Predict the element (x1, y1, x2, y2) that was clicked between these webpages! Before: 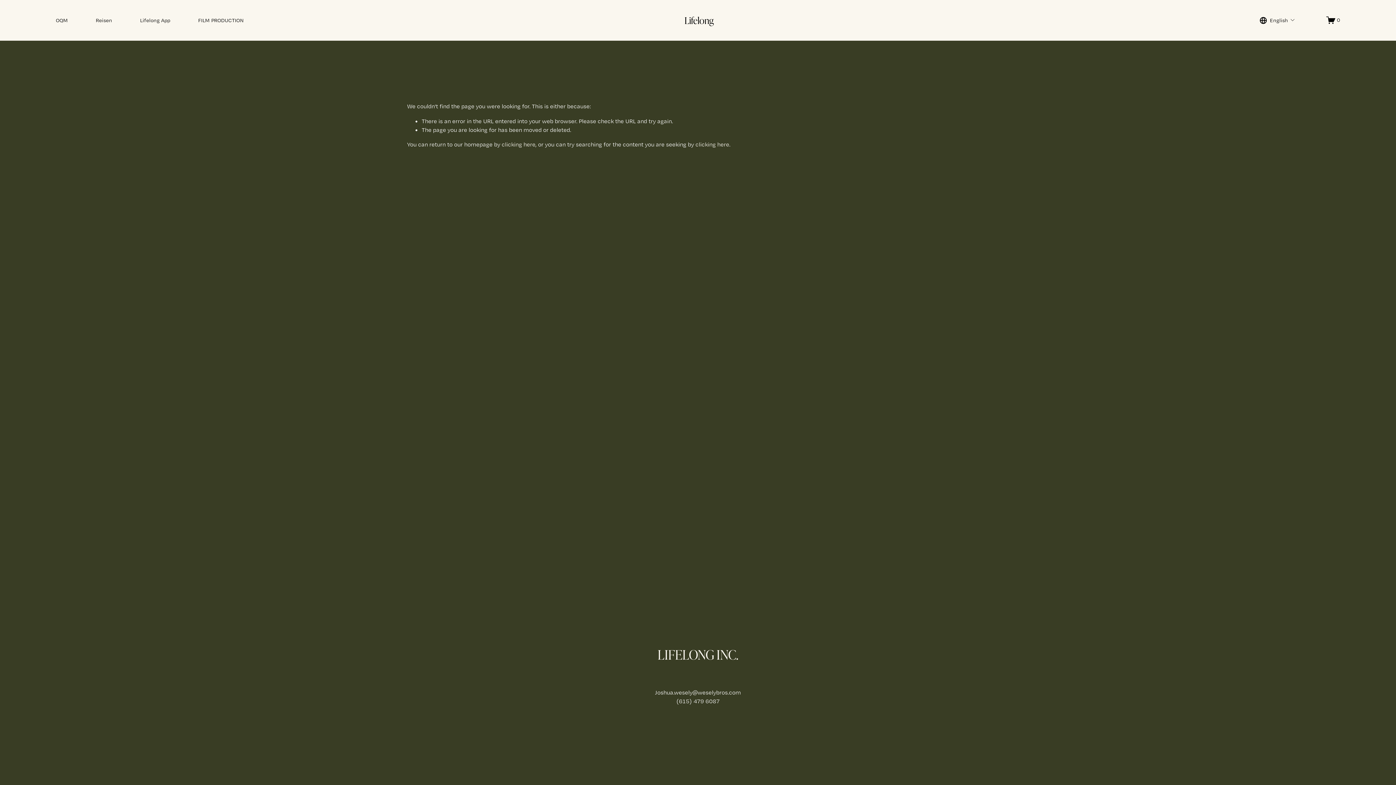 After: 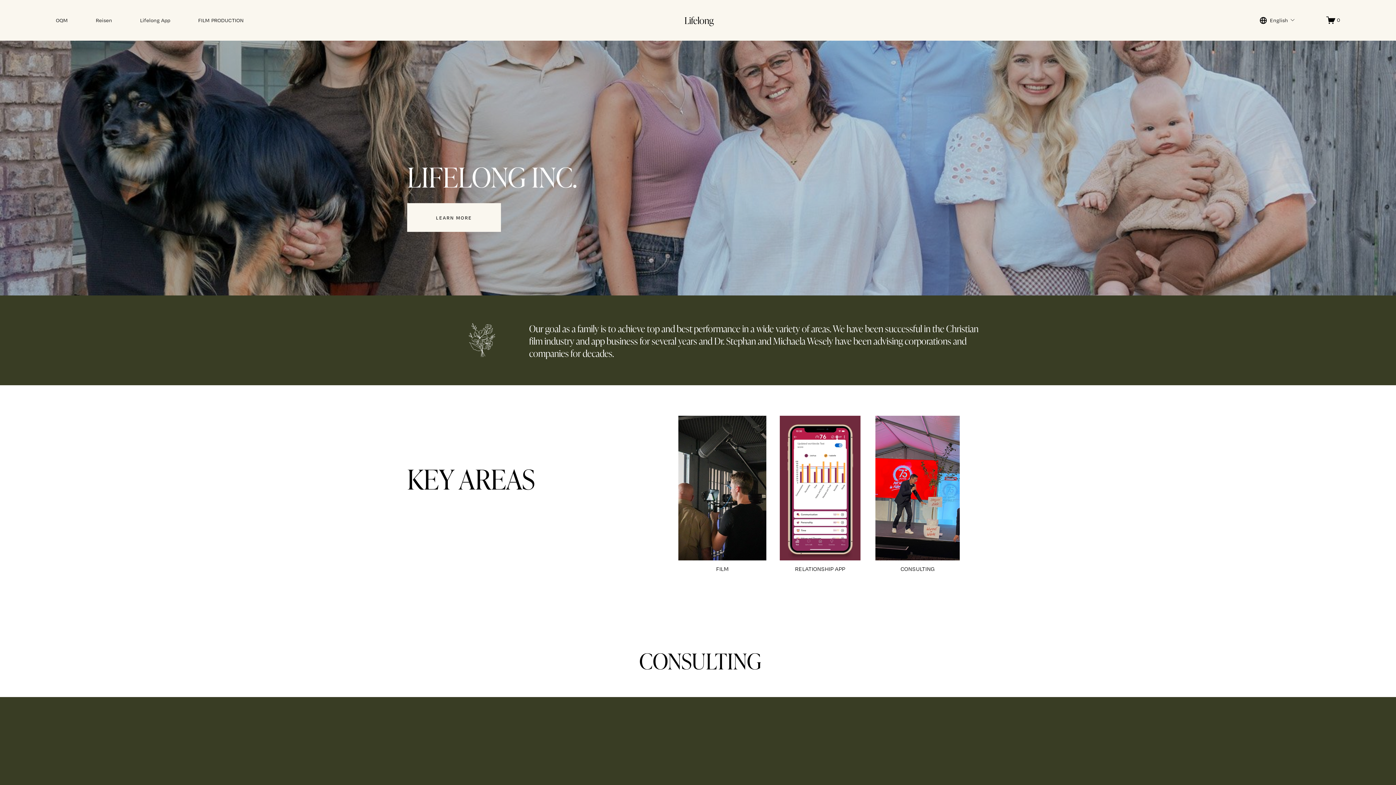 Action: label: clicking here bbox: (501, 140, 535, 148)